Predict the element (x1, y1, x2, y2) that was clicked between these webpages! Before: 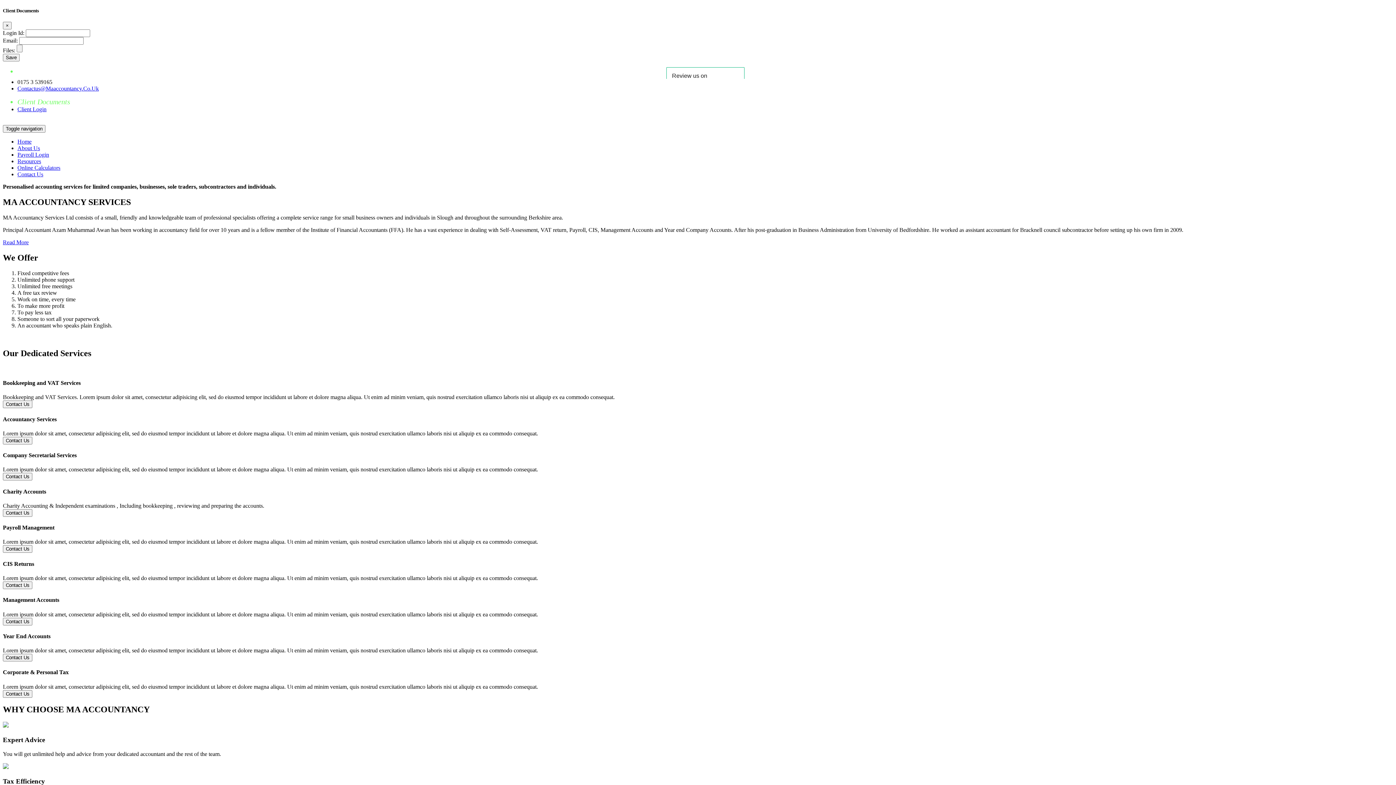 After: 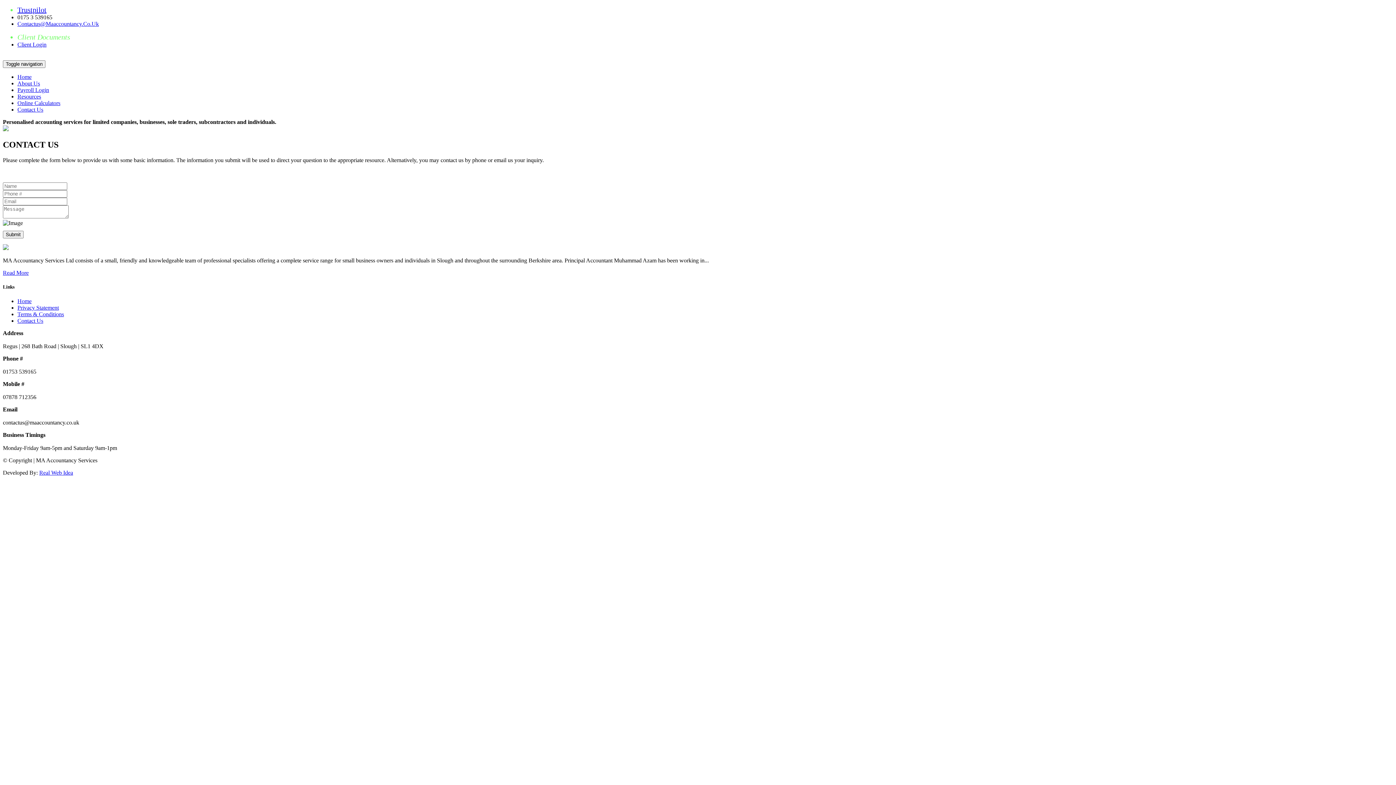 Action: bbox: (17, 171, 43, 177) label: Contact Us